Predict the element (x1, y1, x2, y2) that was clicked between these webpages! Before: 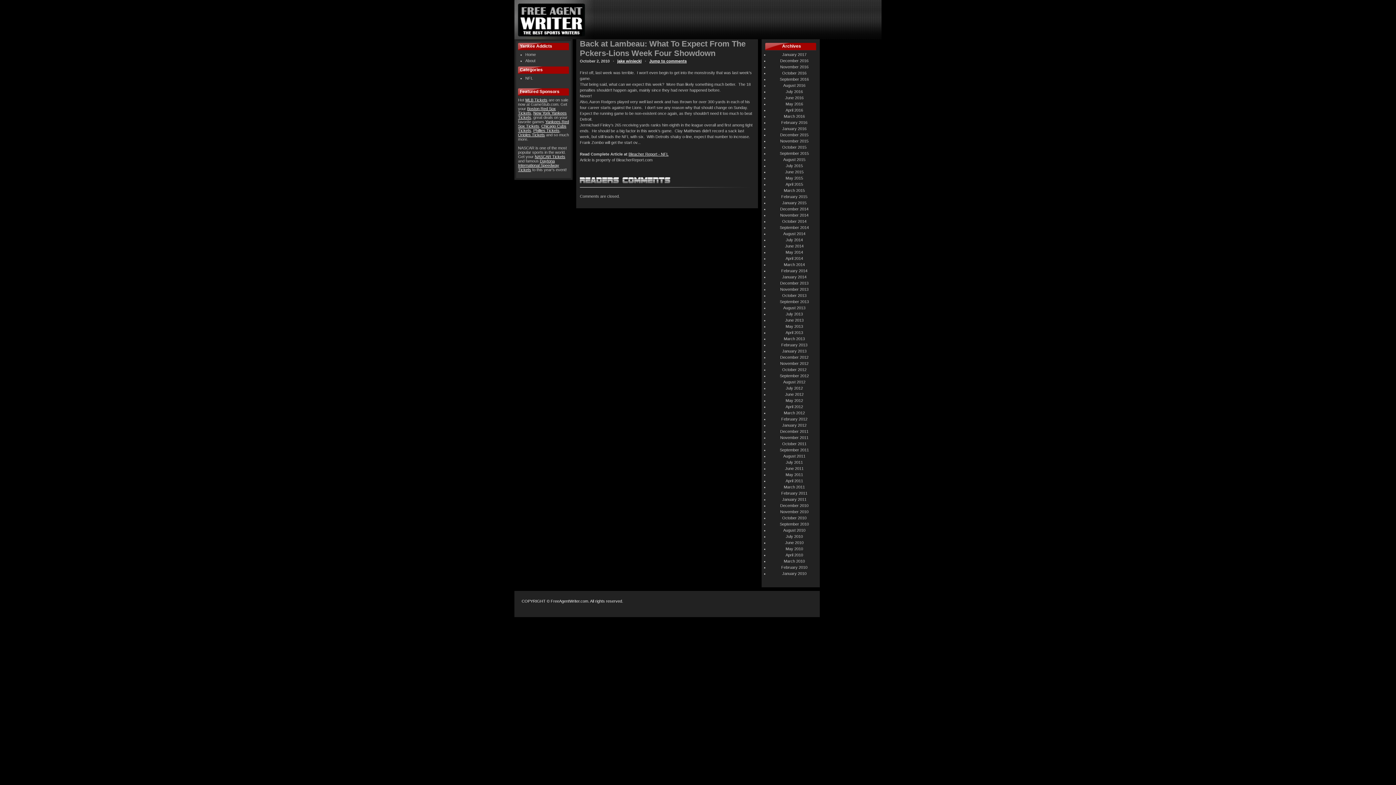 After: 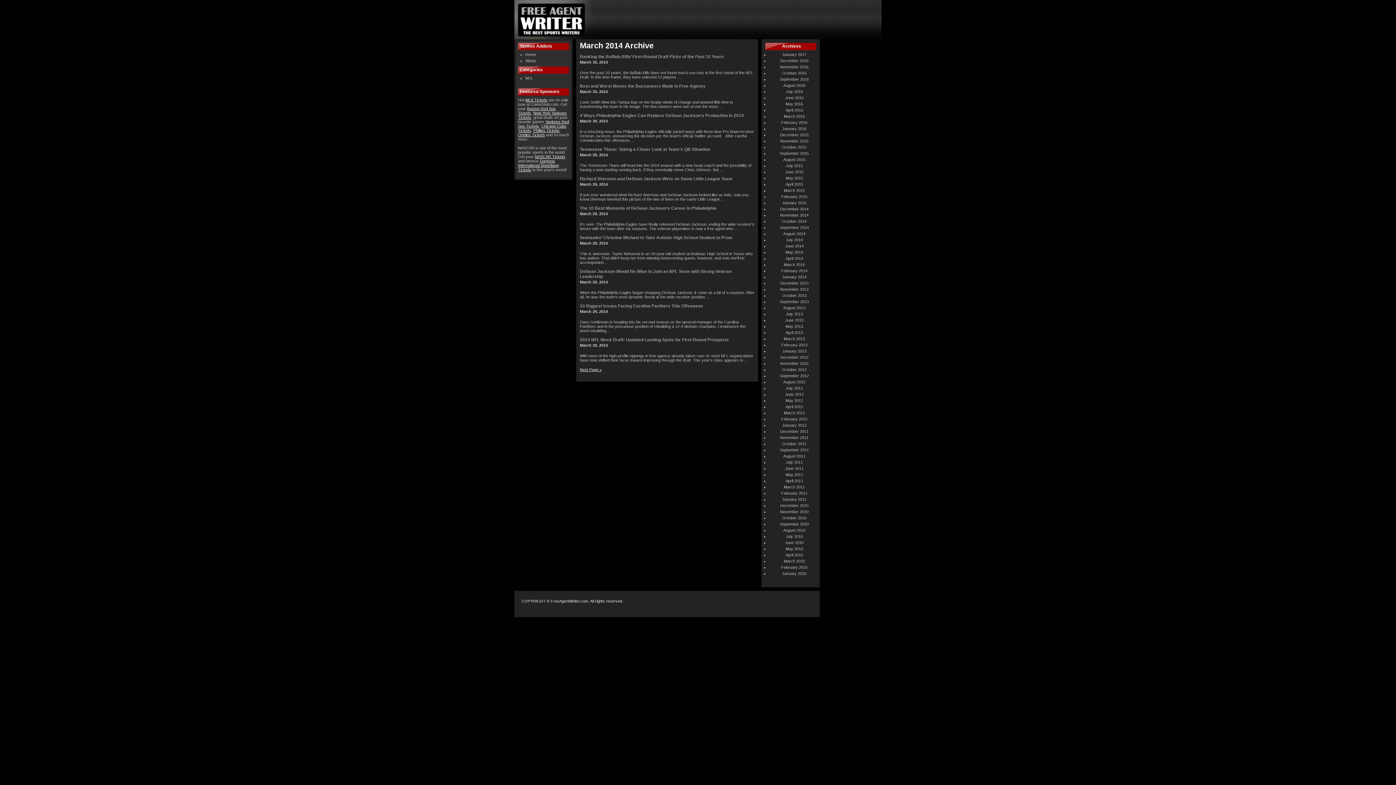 Action: label: March 2014 bbox: (784, 262, 805, 266)